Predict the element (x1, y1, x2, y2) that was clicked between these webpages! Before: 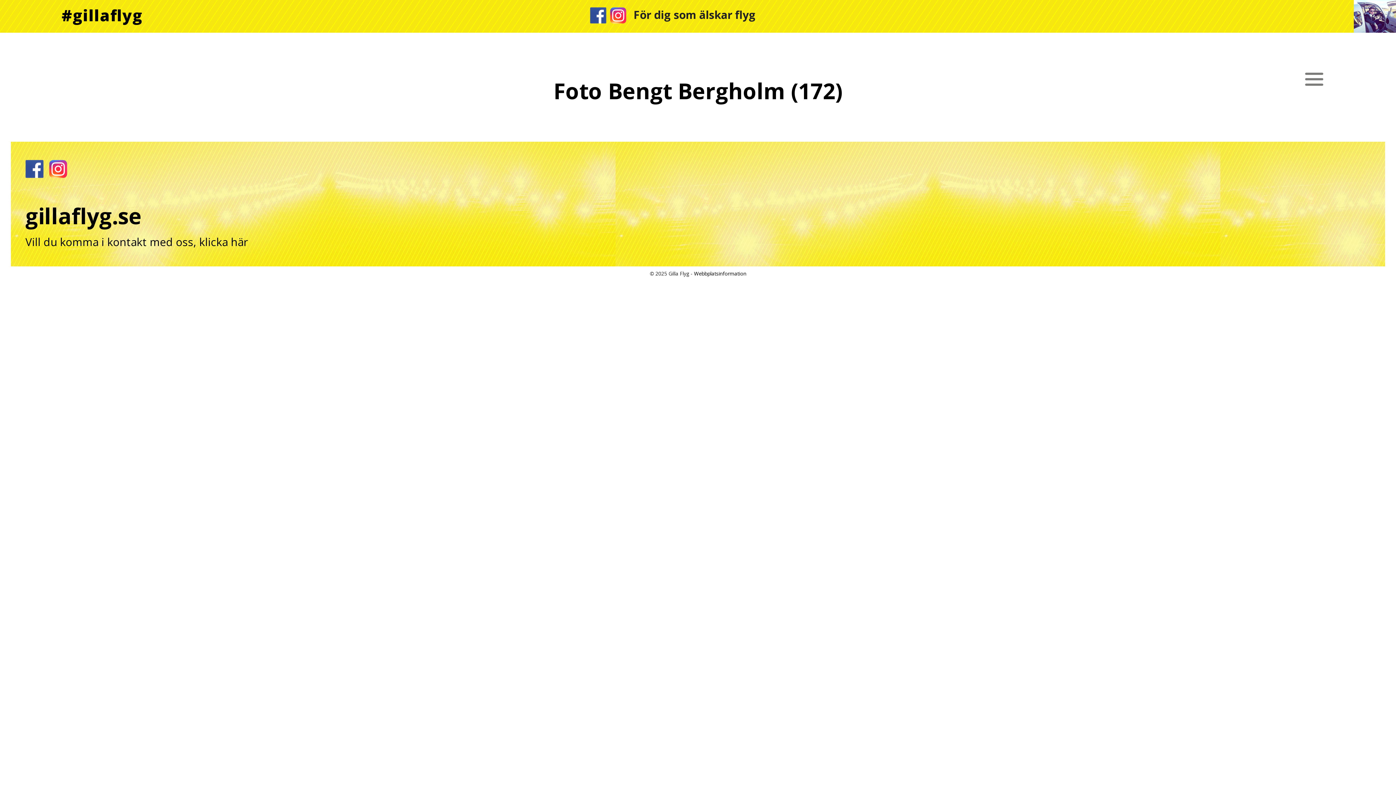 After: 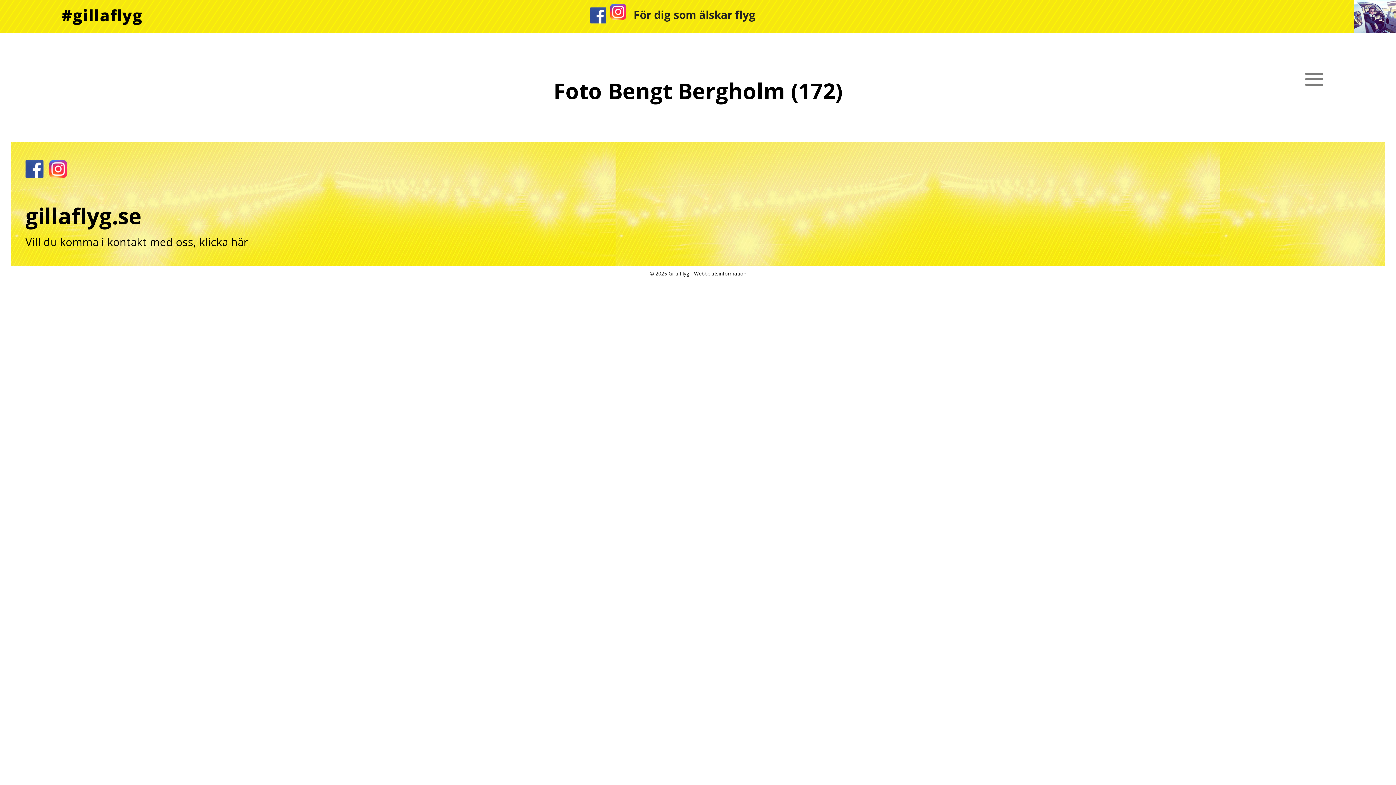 Action: bbox: (610, 17, 626, 25)